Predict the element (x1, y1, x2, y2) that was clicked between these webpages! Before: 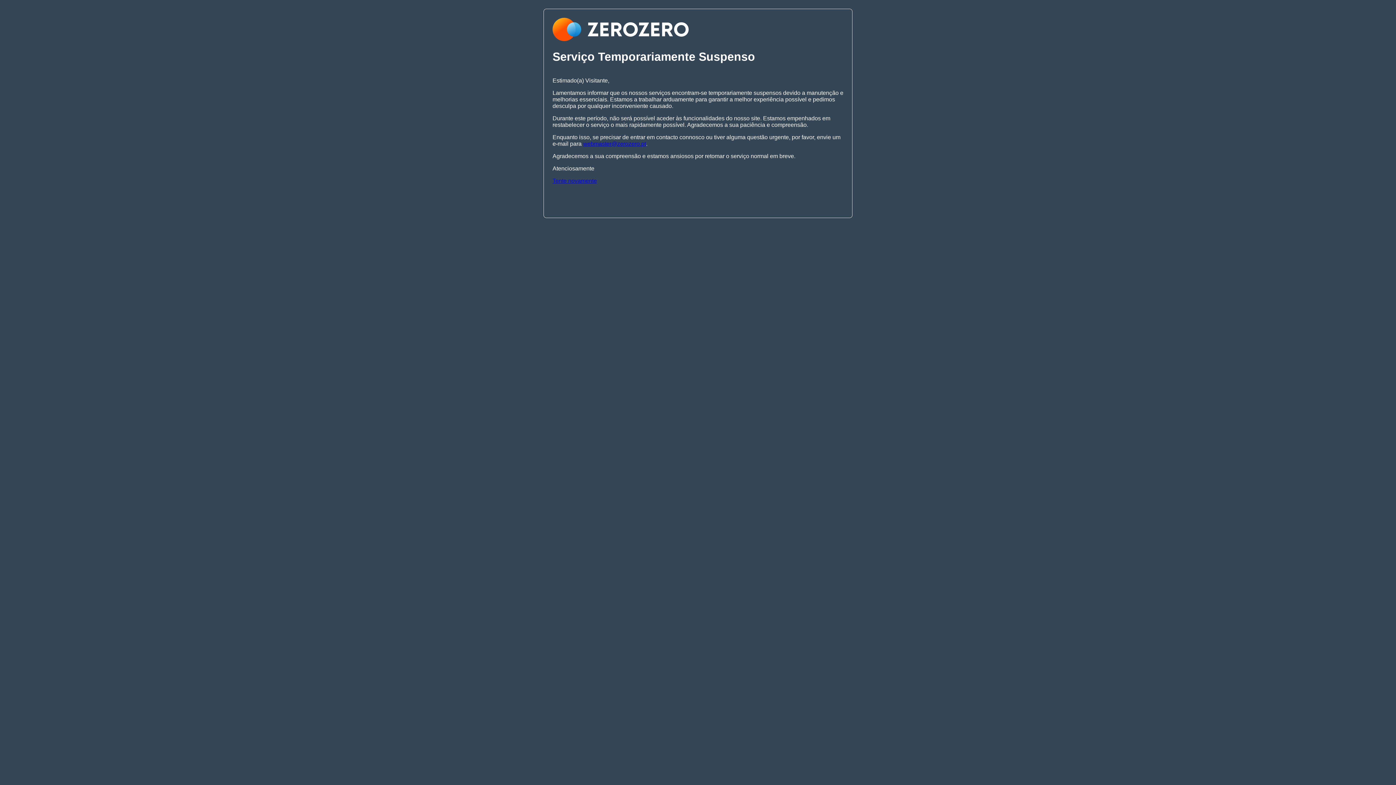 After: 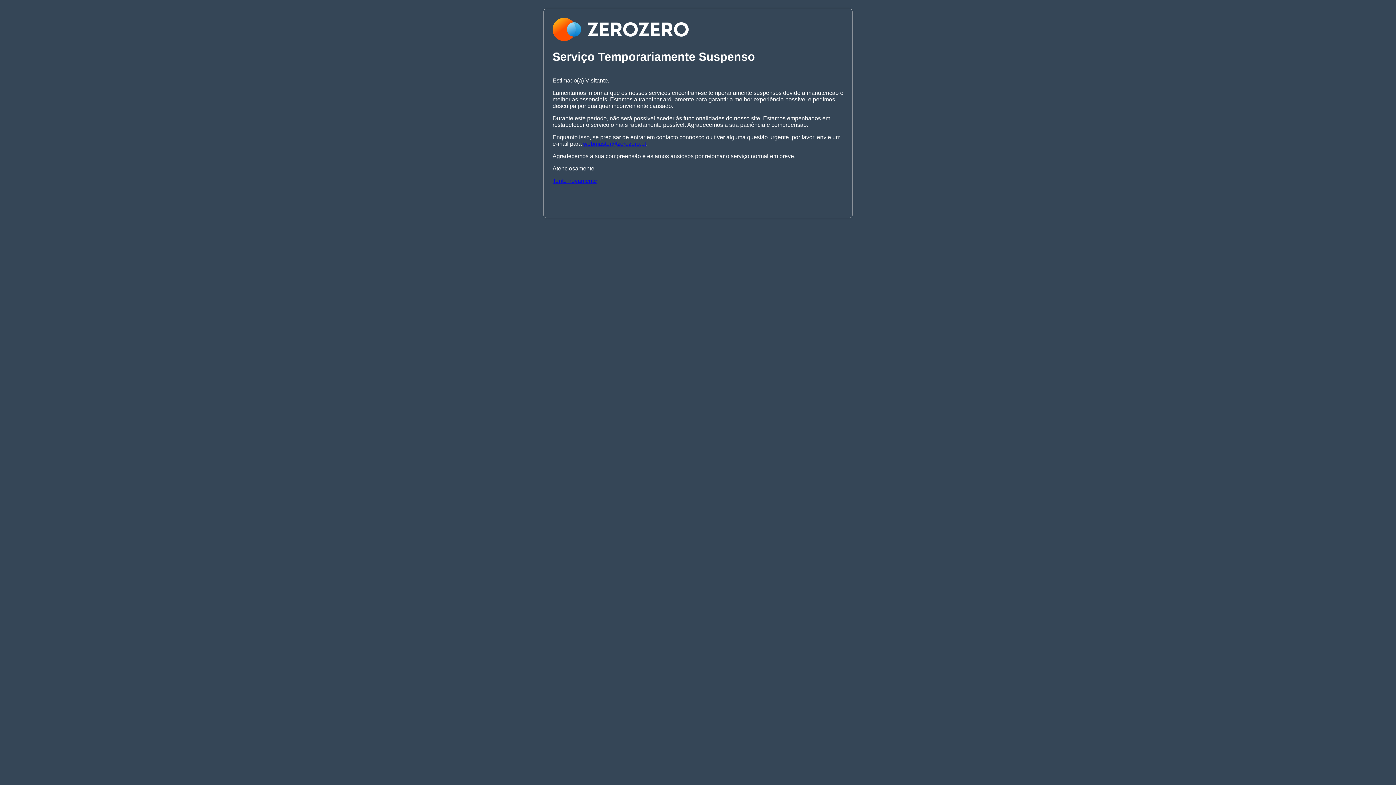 Action: label: Tente novamente bbox: (552, 177, 597, 183)